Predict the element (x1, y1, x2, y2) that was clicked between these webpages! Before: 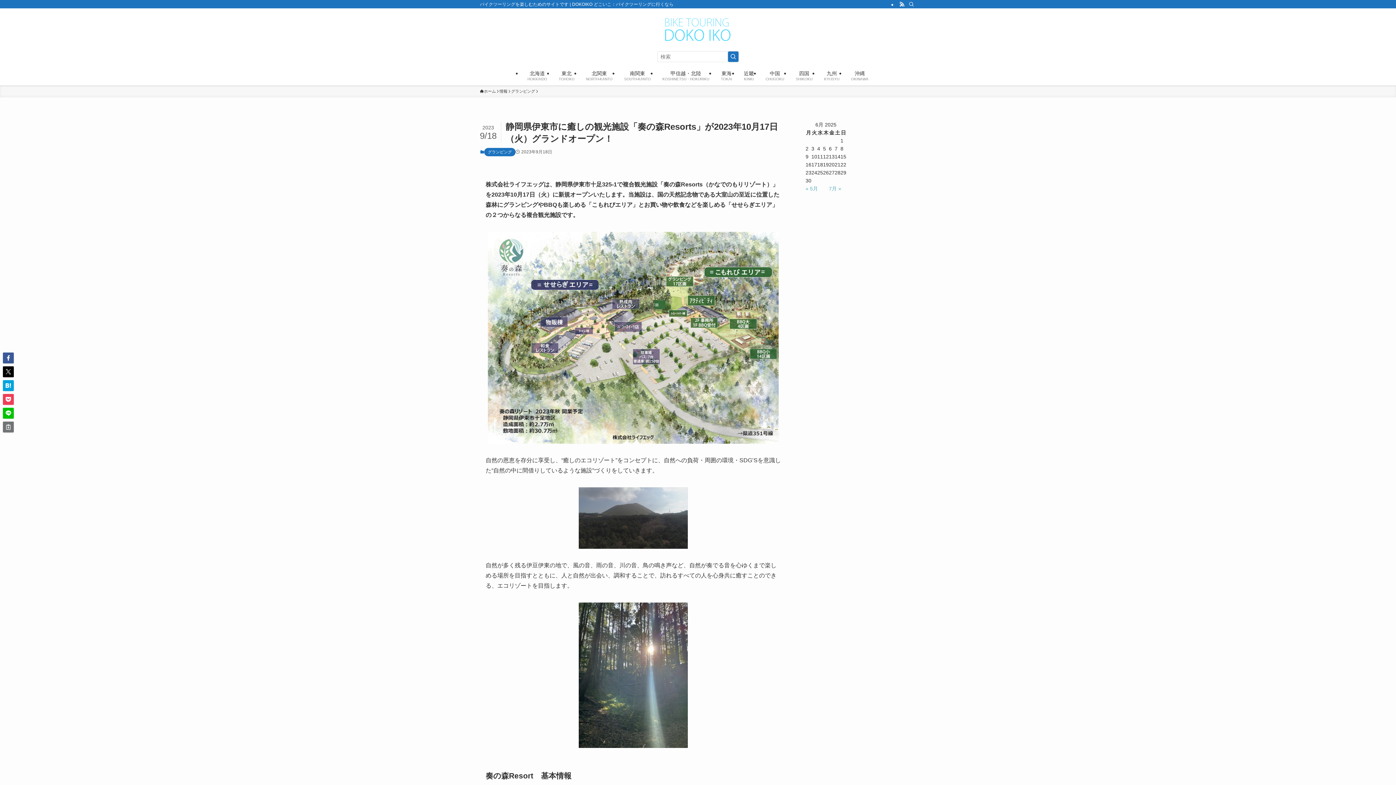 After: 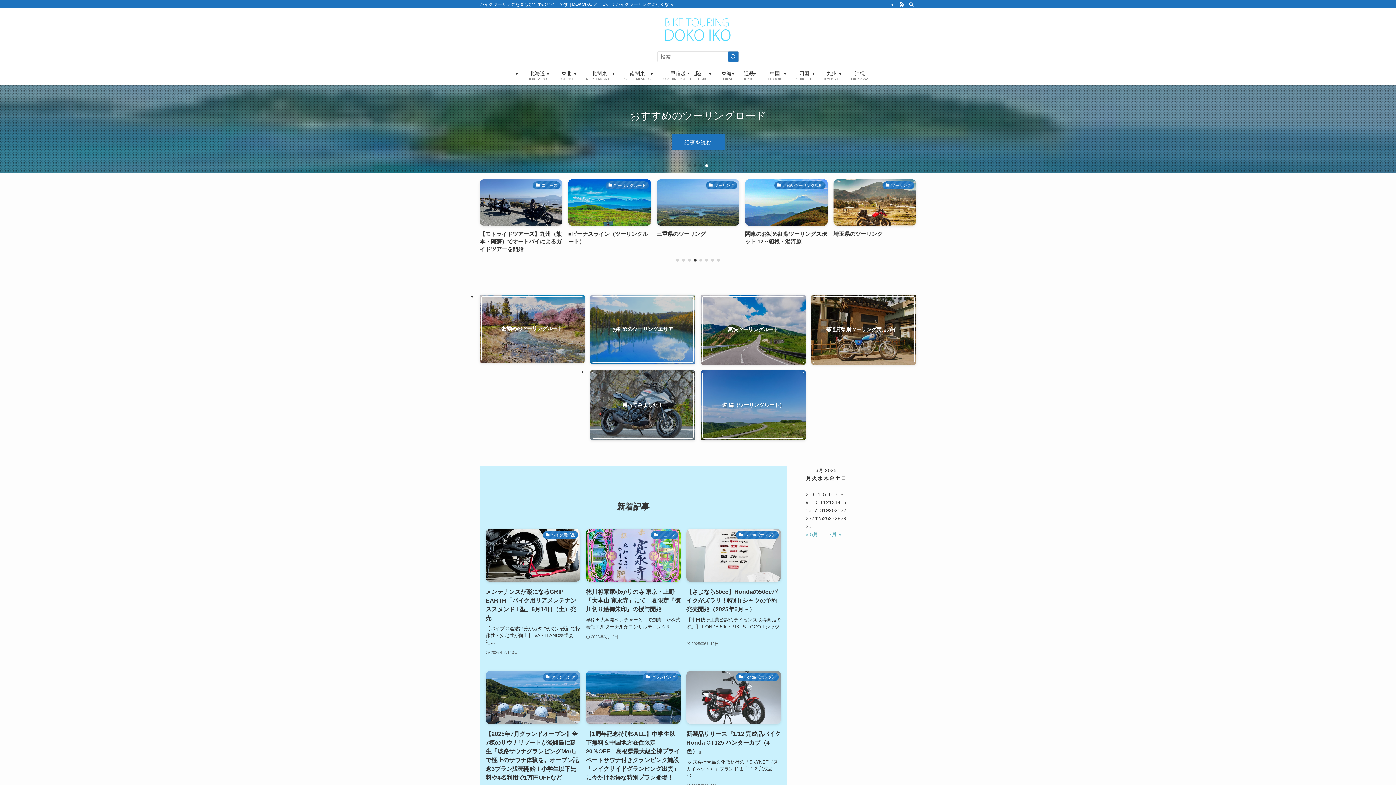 Action: label: ホーム bbox: (480, 88, 496, 94)